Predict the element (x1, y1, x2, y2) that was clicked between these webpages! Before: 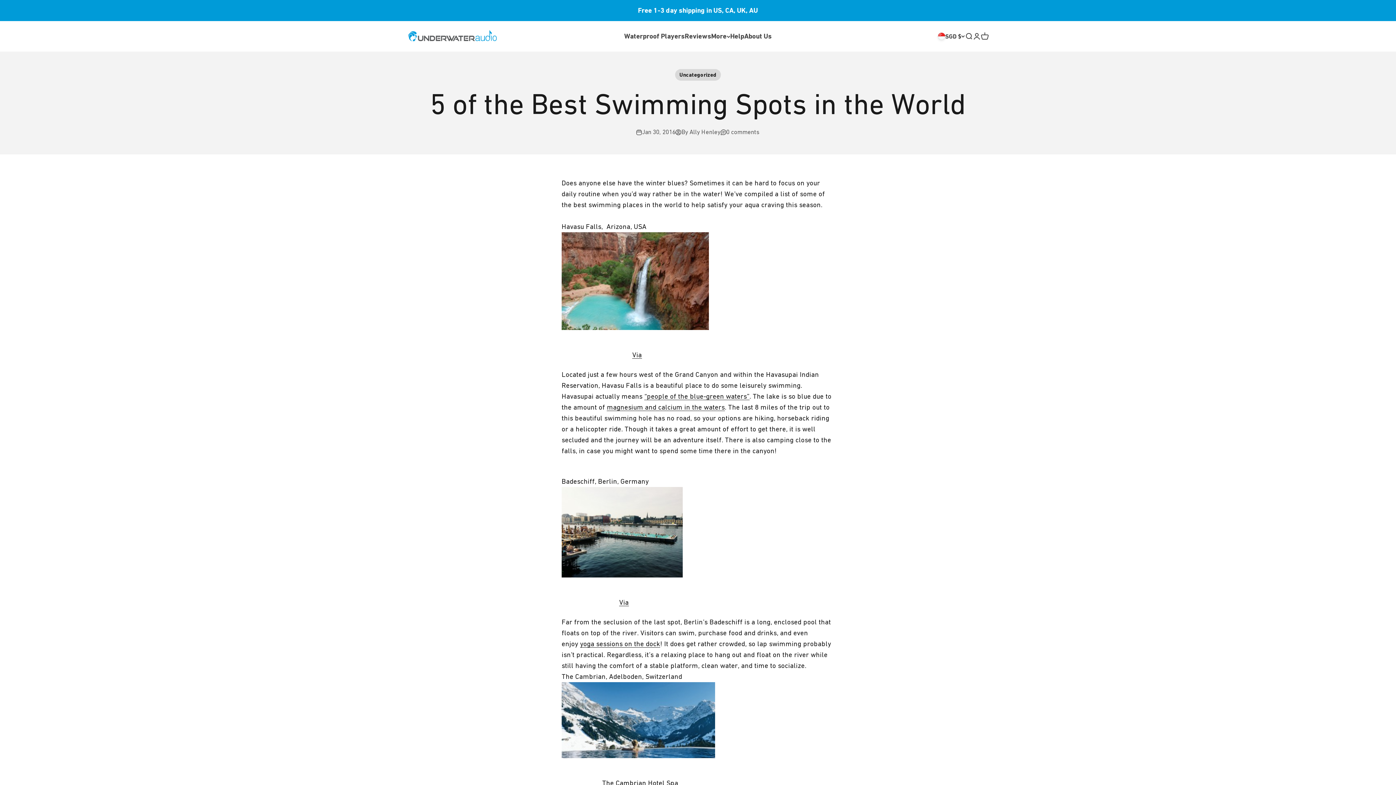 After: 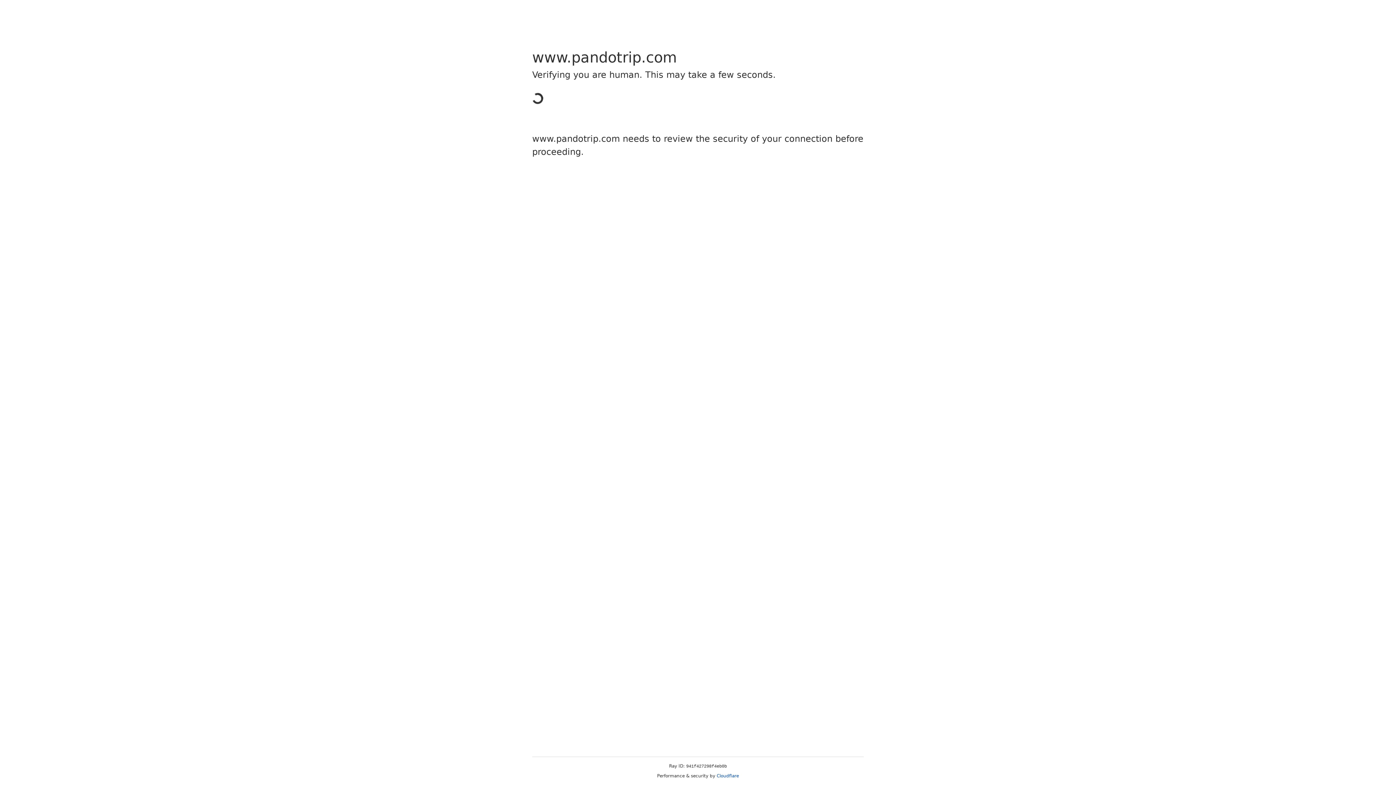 Action: label: magnesium and calcium in the waters bbox: (607, 403, 724, 411)